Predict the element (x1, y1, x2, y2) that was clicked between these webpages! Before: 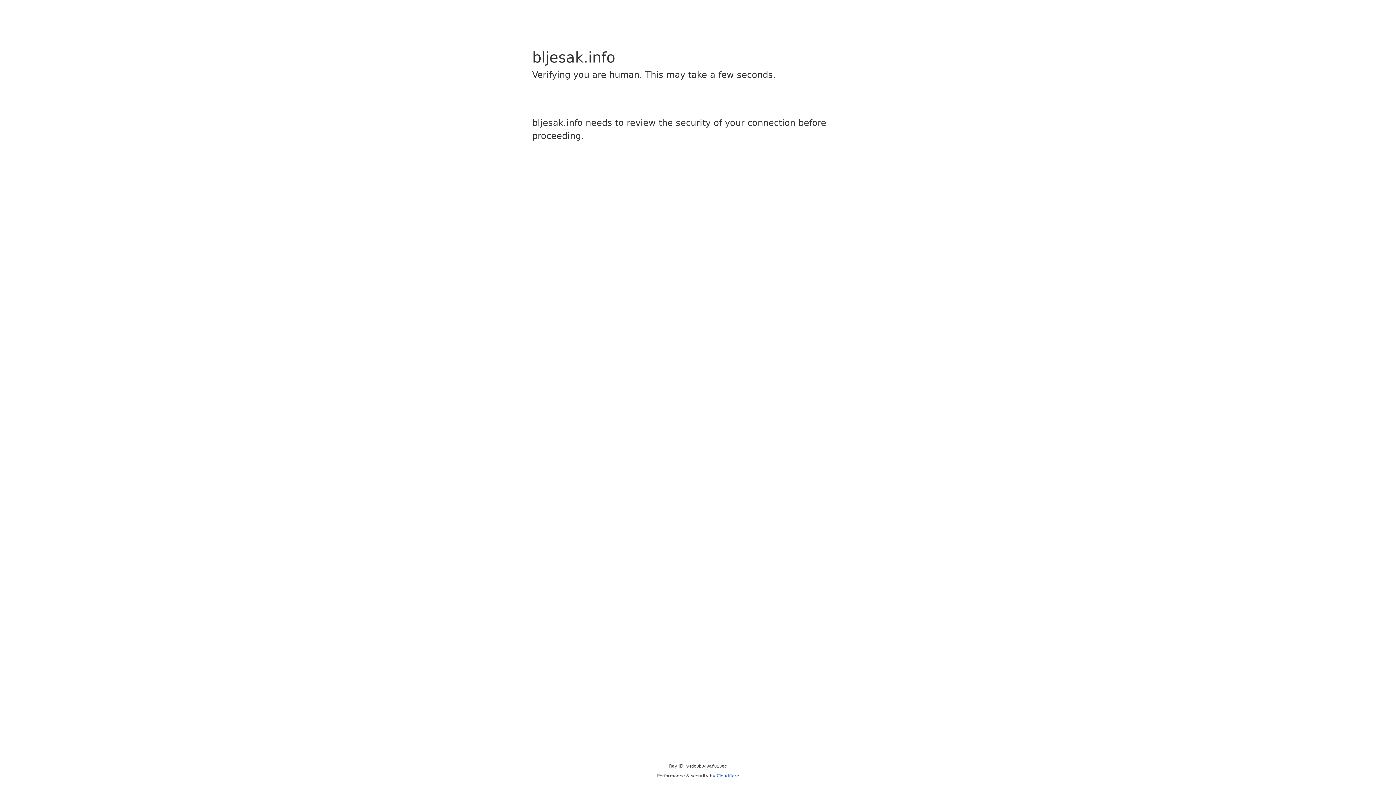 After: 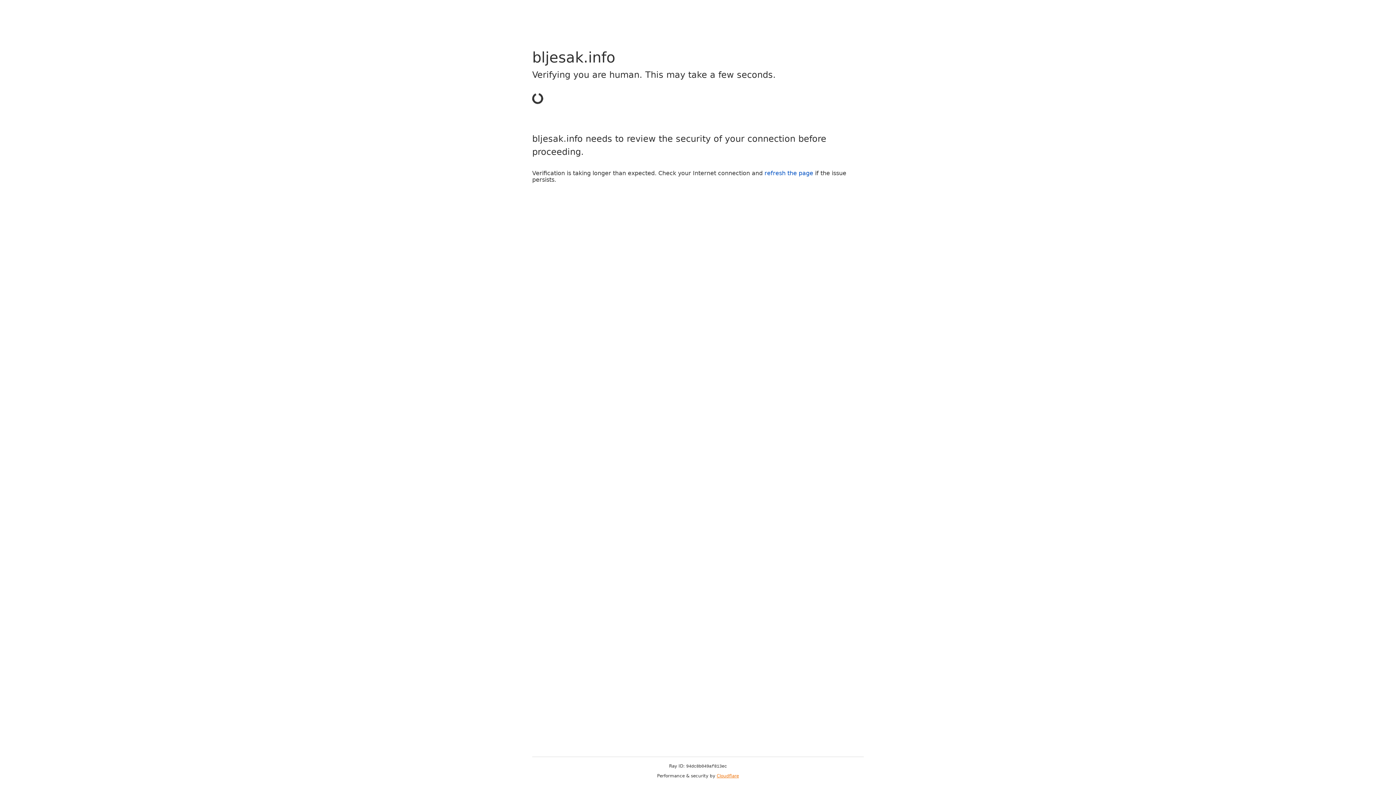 Action: label: Cloudflare bbox: (716, 773, 739, 778)